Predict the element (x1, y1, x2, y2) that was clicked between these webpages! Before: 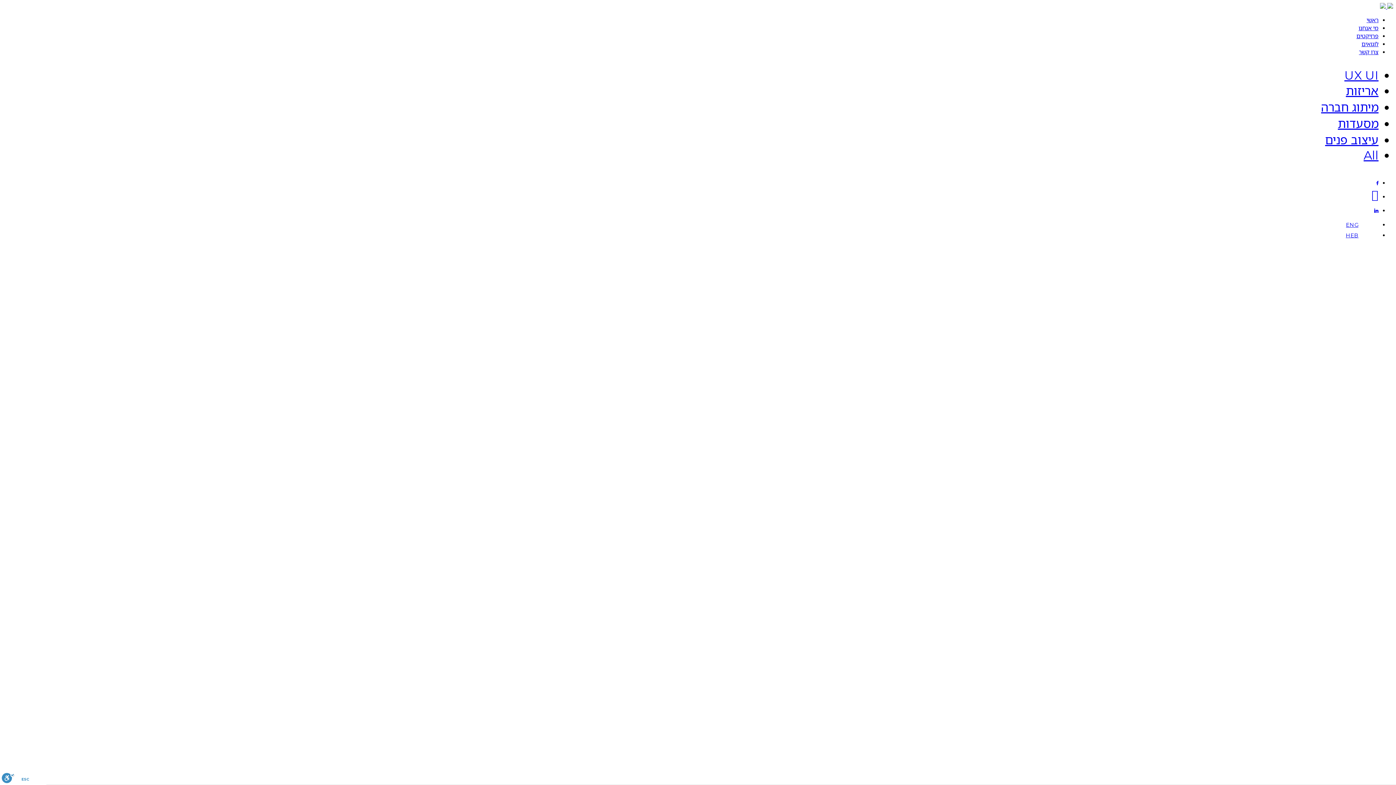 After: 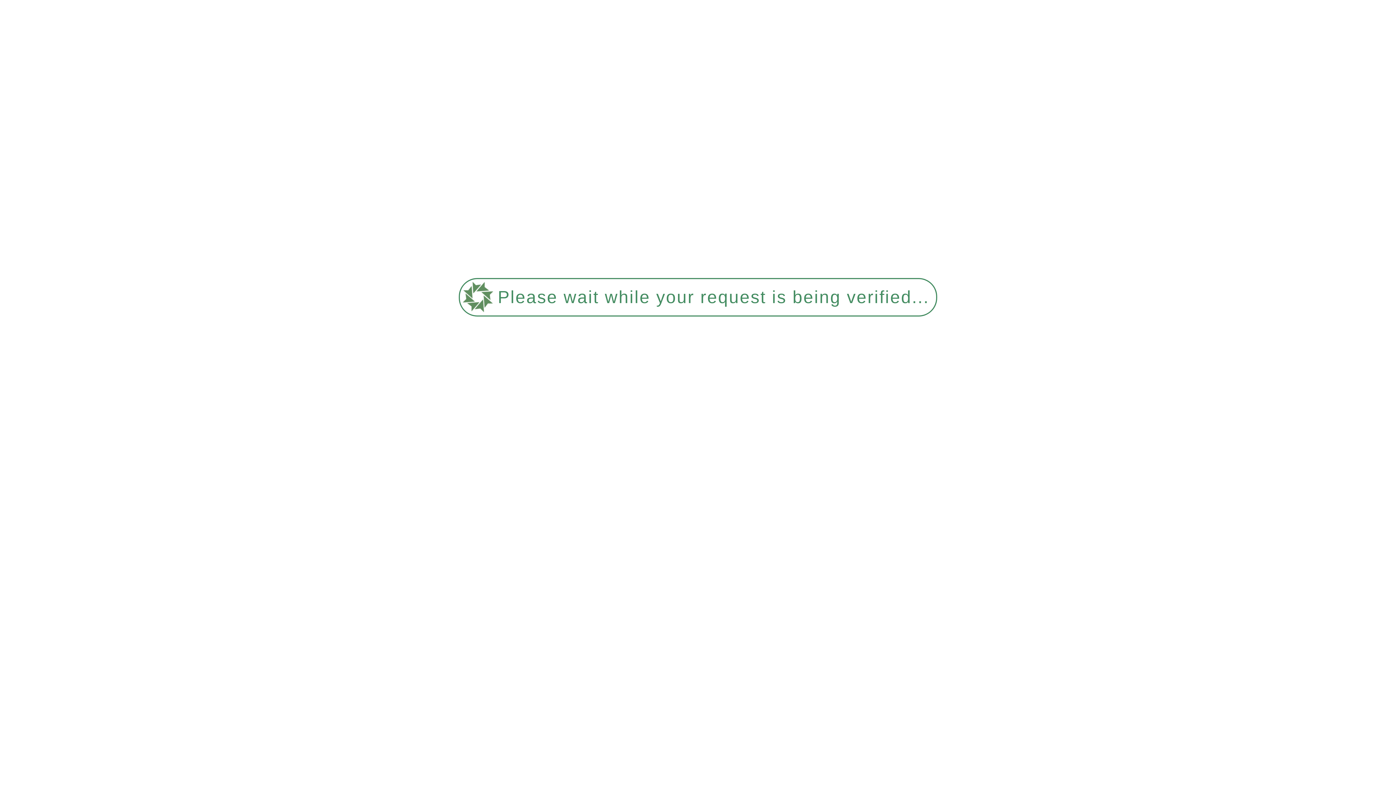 Action: bbox: (1361, 40, 1378, 47) label: לוגואים